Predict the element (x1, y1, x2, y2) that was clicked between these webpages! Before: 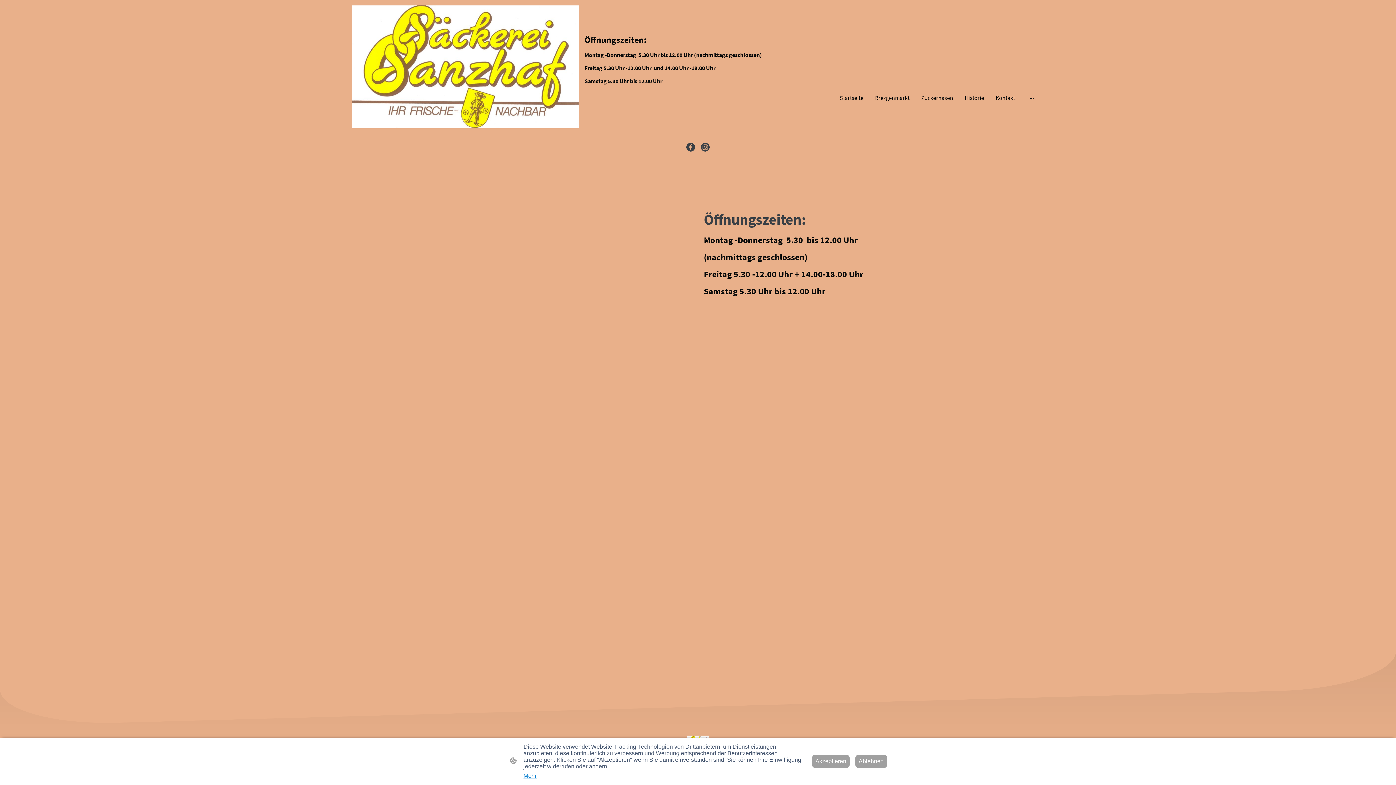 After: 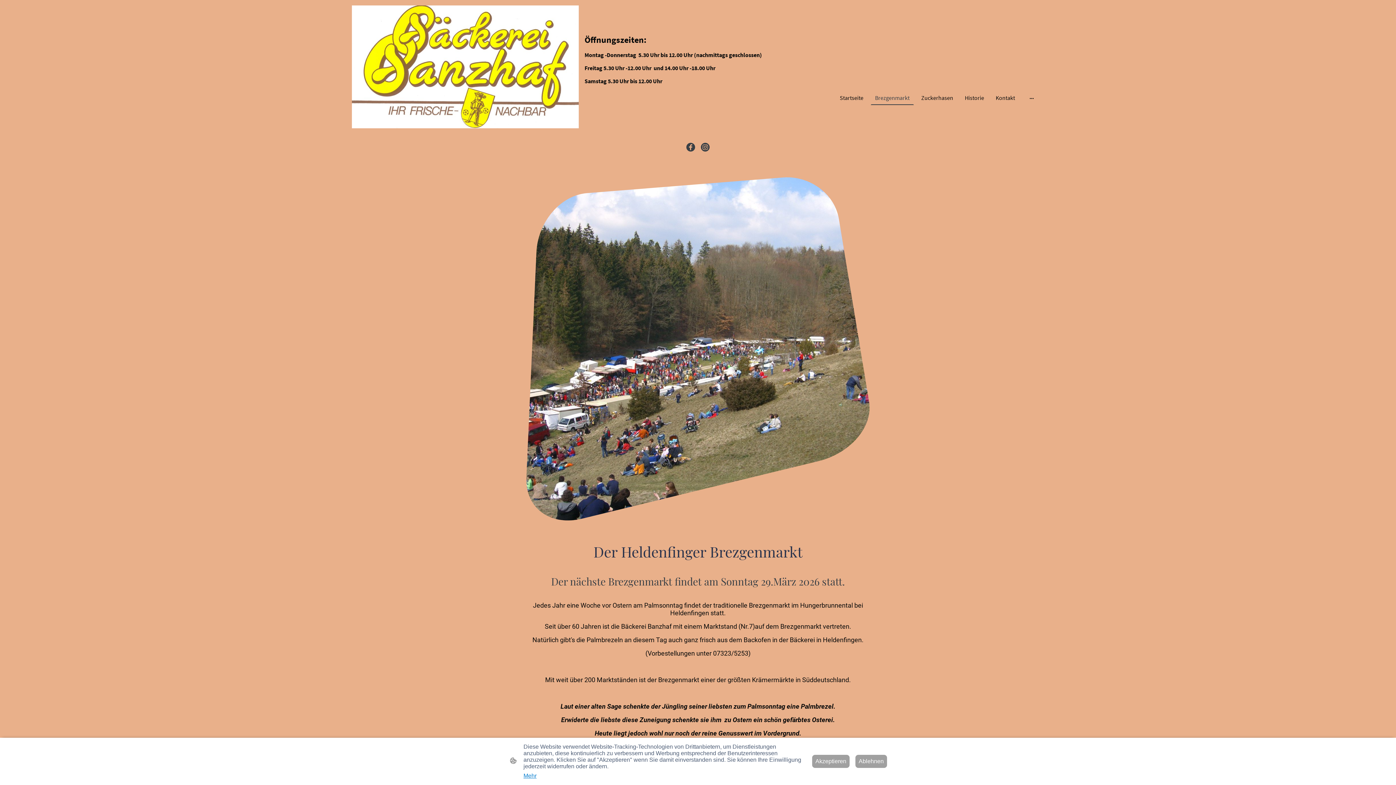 Action: bbox: (871, 91, 913, 104) label: Brezgenmarkt